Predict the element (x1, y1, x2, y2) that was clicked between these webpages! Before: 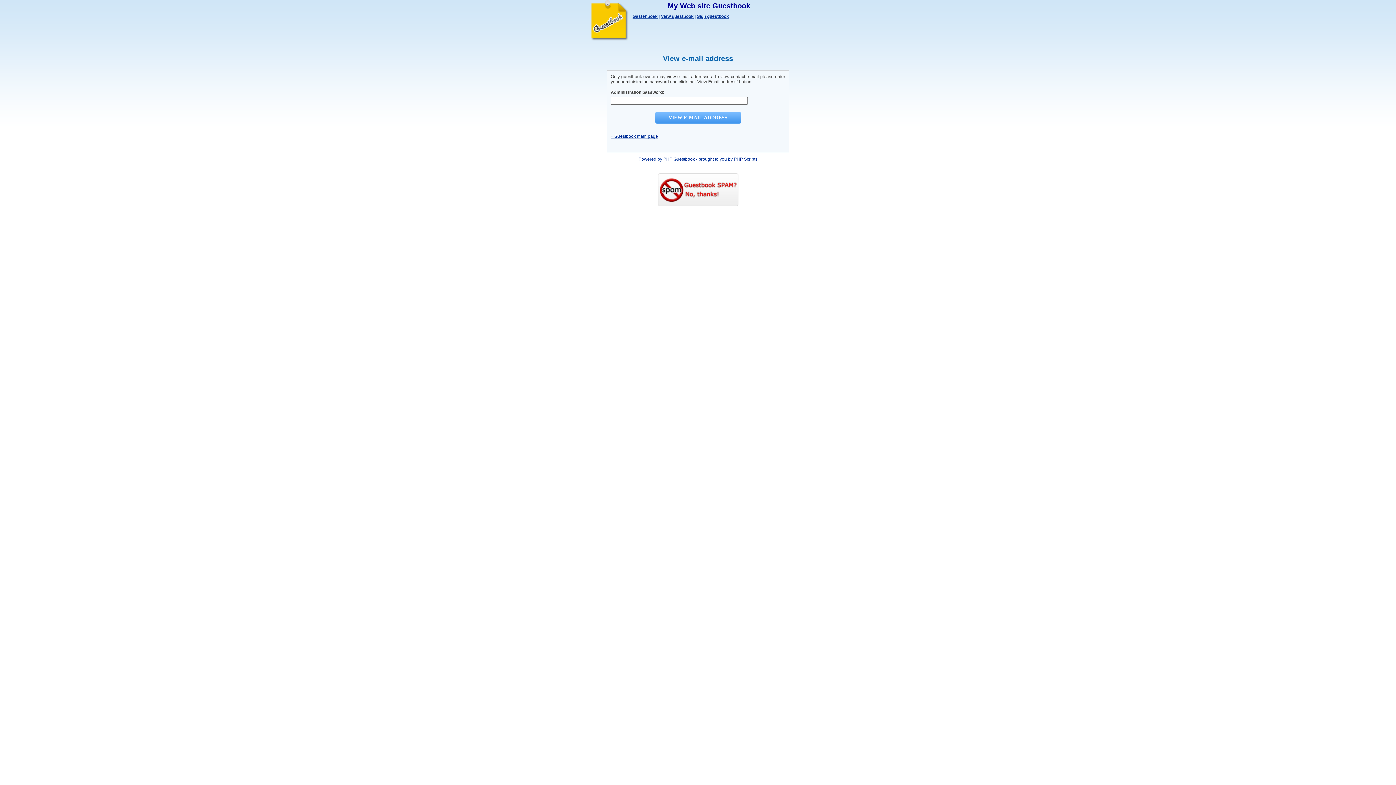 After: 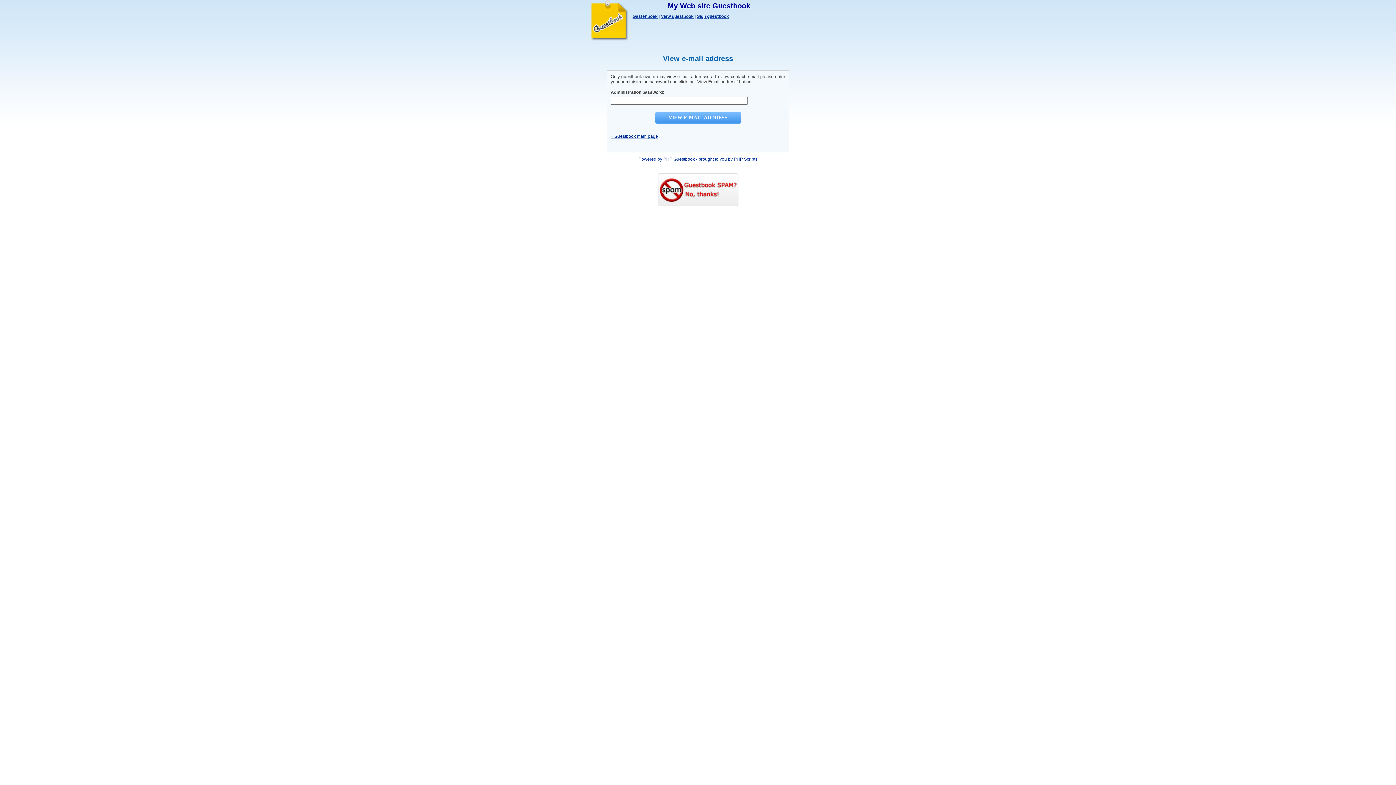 Action: label: PHP Scripts bbox: (734, 156, 757, 161)